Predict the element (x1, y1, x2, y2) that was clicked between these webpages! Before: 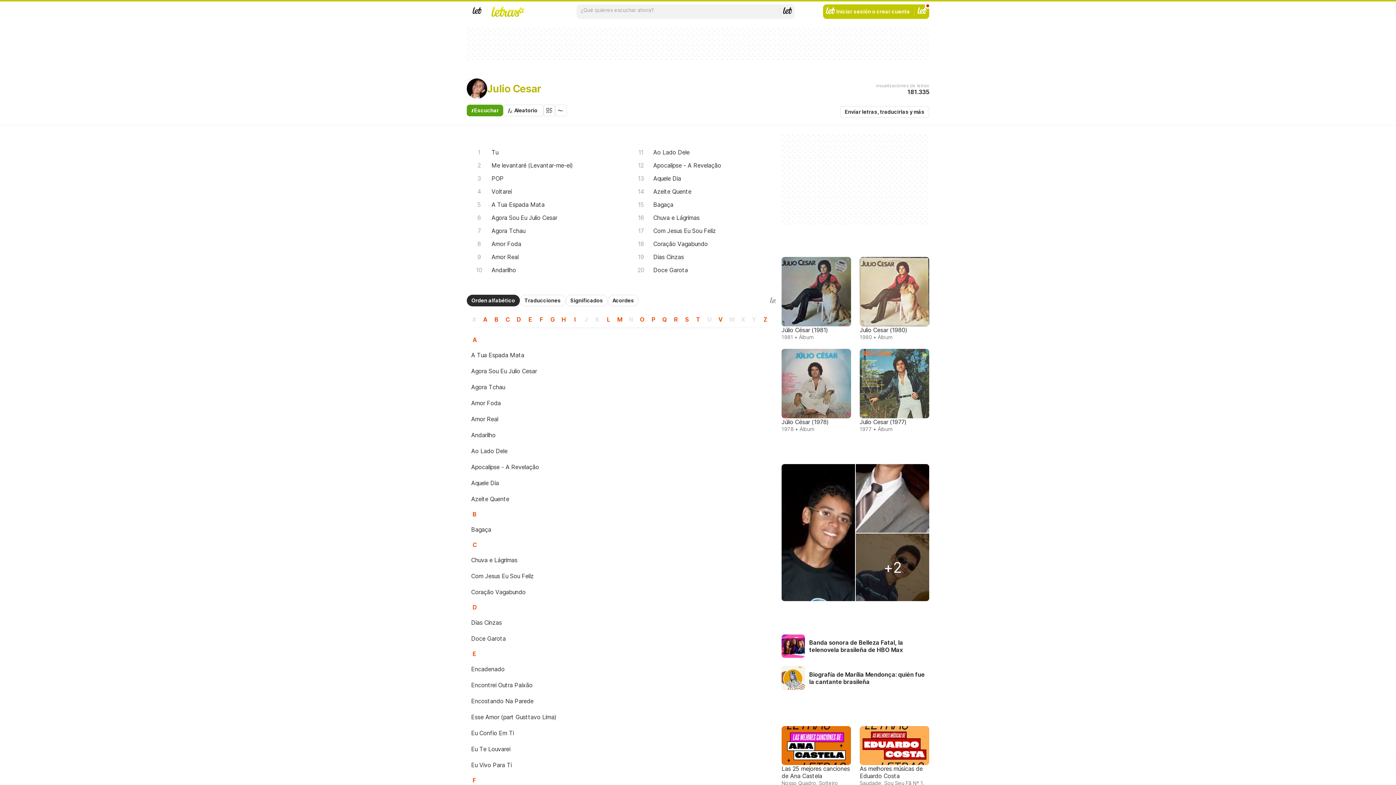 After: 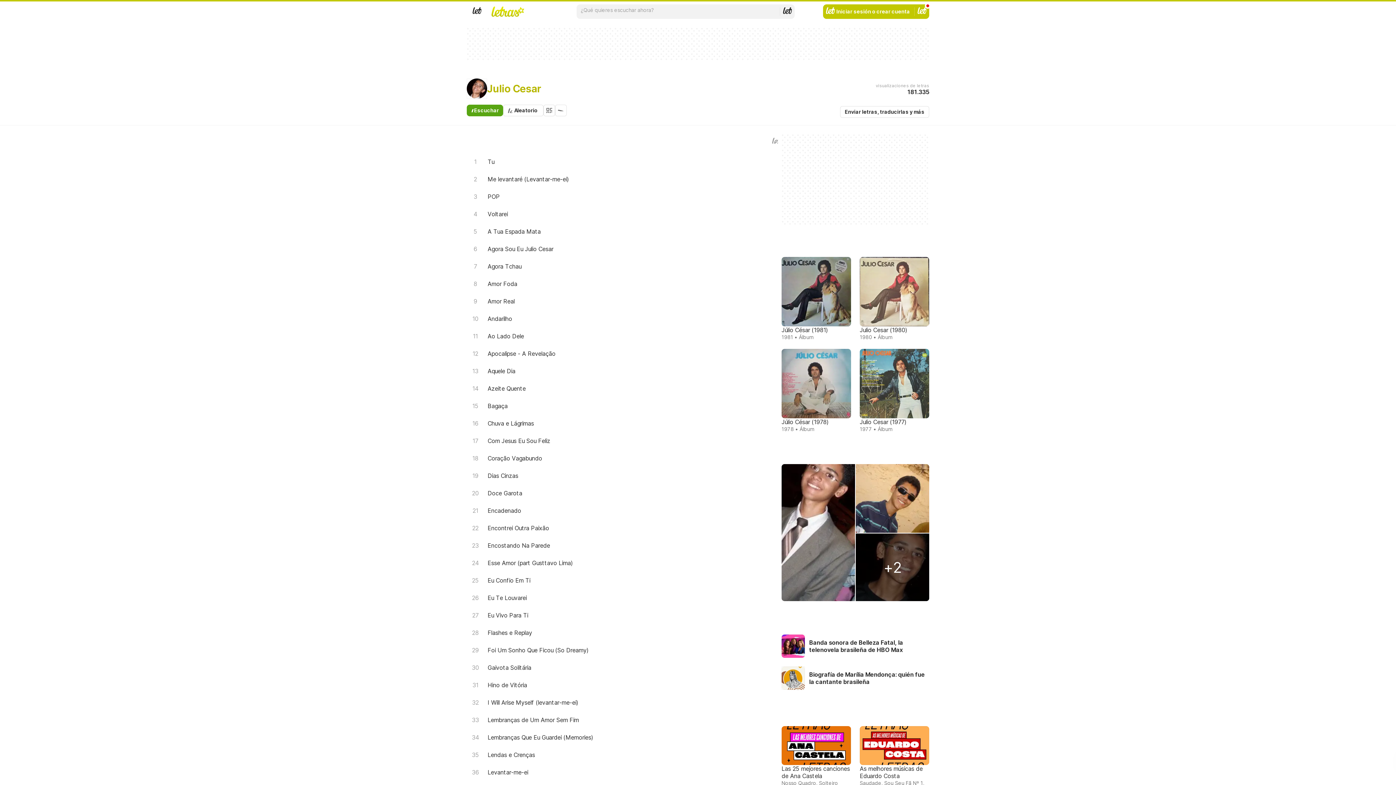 Action: bbox: (466, 134, 781, 140) label: Más reproducidas